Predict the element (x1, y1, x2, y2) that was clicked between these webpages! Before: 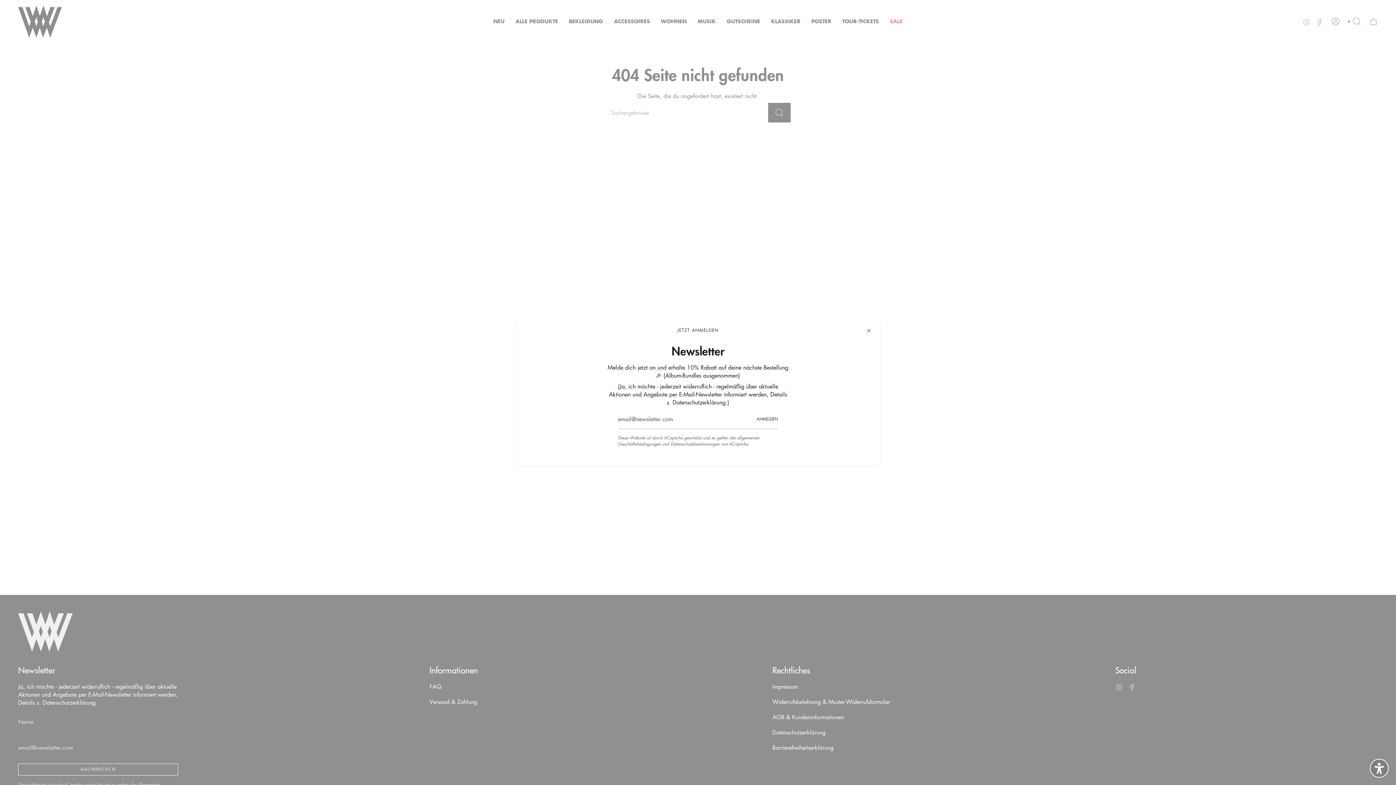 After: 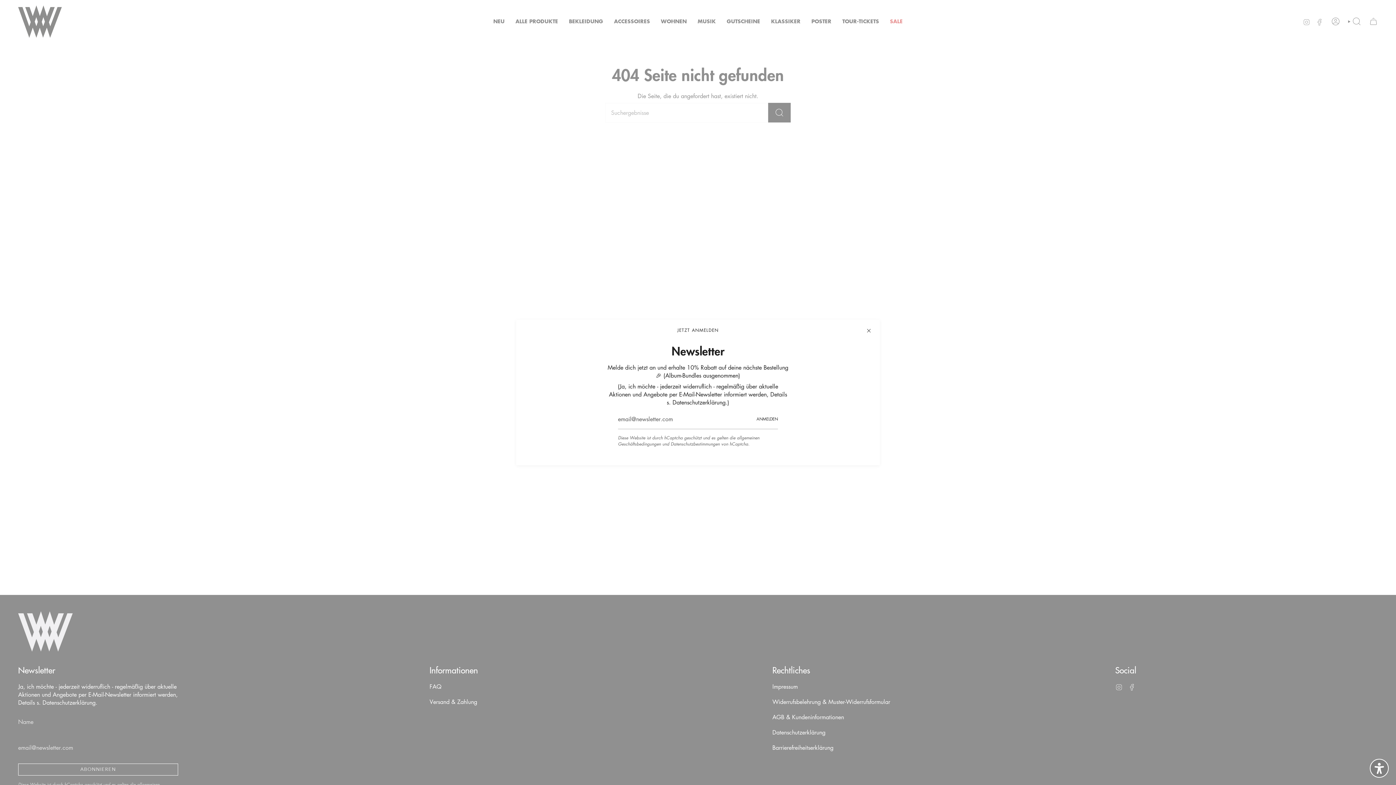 Action: label: ANMELDEN bbox: (752, 409, 778, 429)